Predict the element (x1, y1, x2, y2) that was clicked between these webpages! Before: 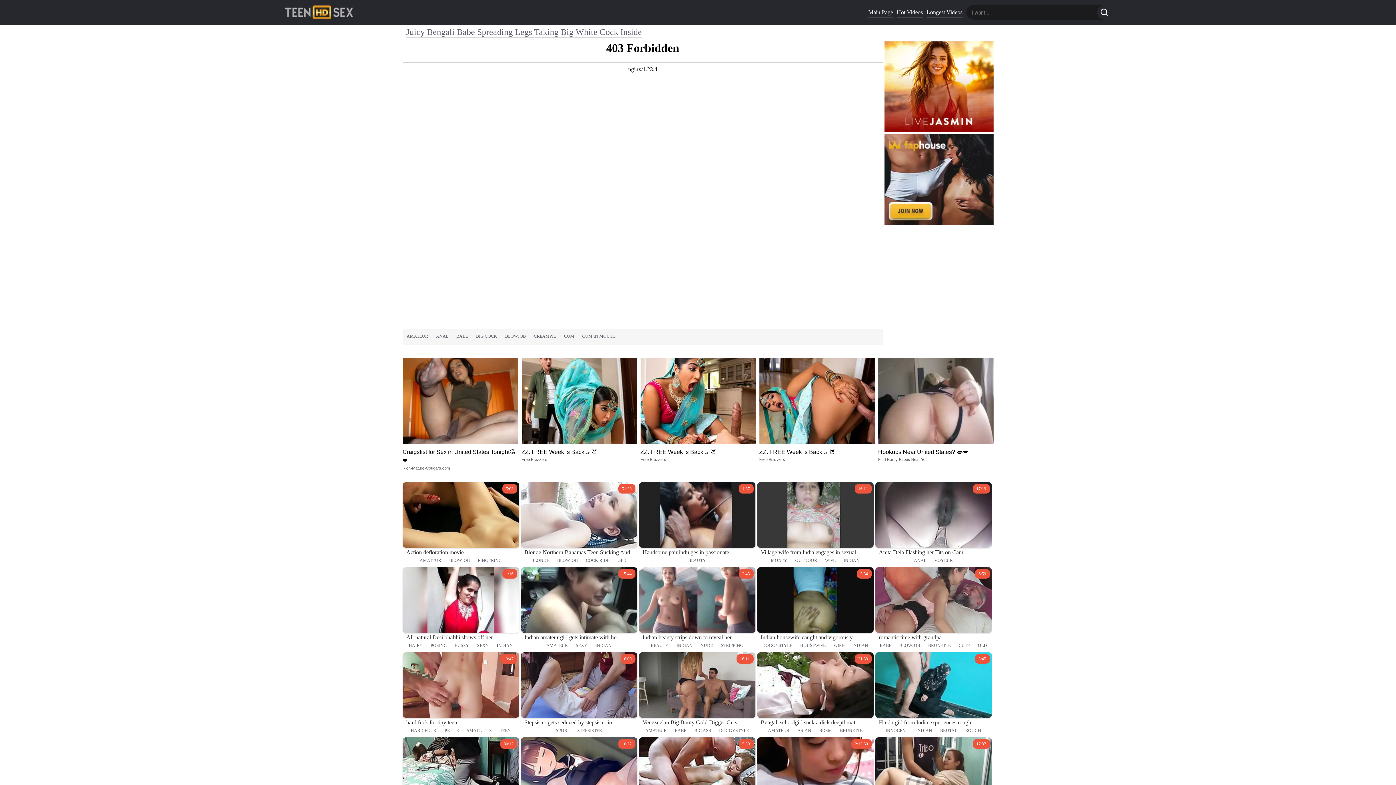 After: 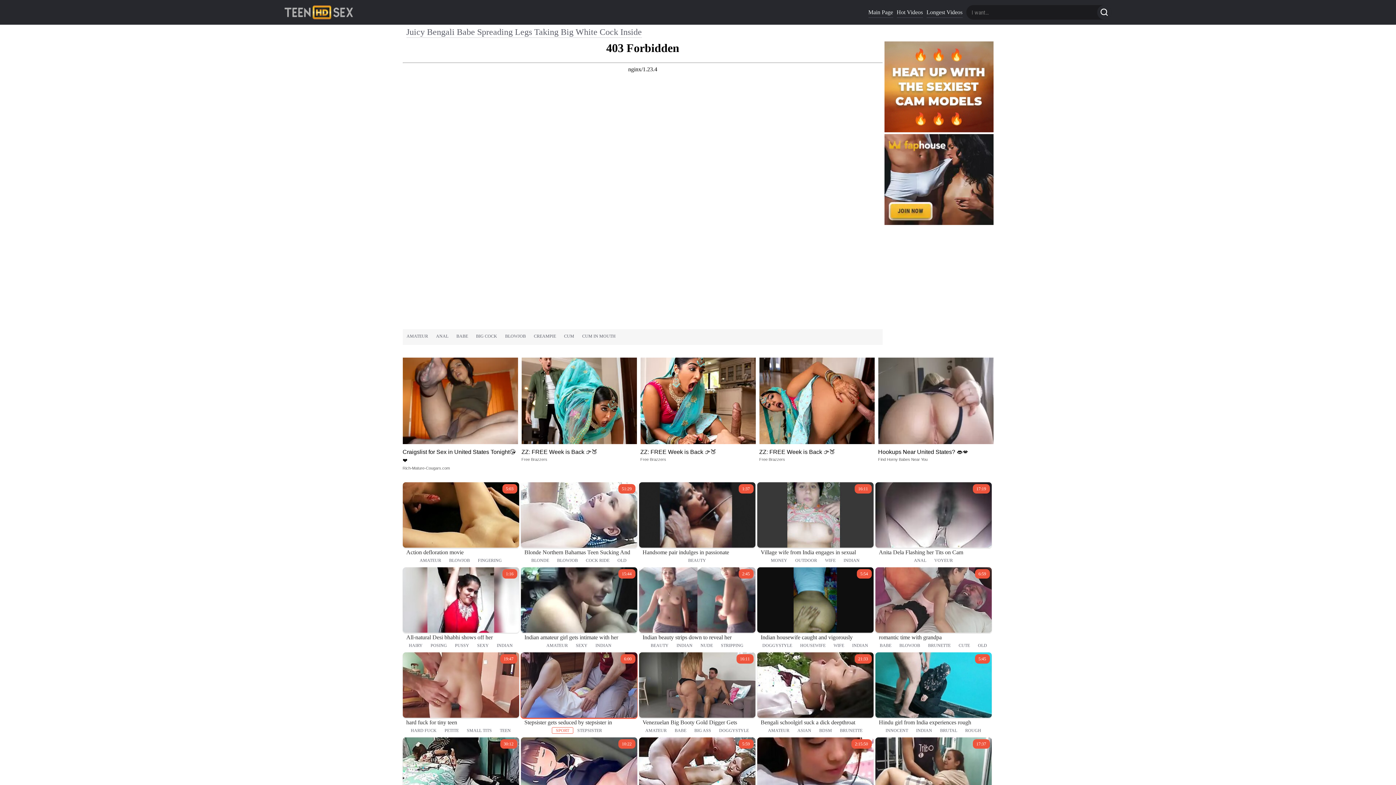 Action: bbox: (552, 727, 573, 734) label: SPORT